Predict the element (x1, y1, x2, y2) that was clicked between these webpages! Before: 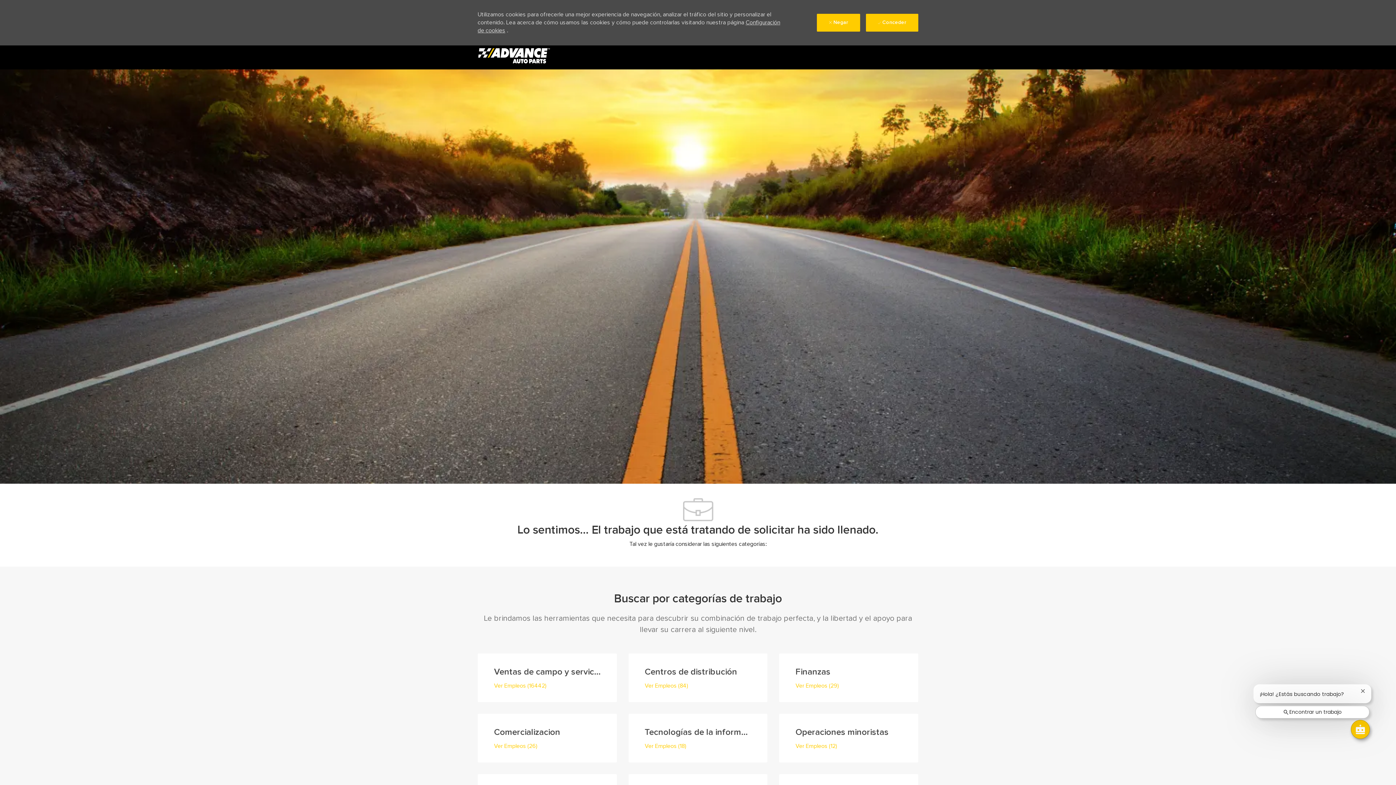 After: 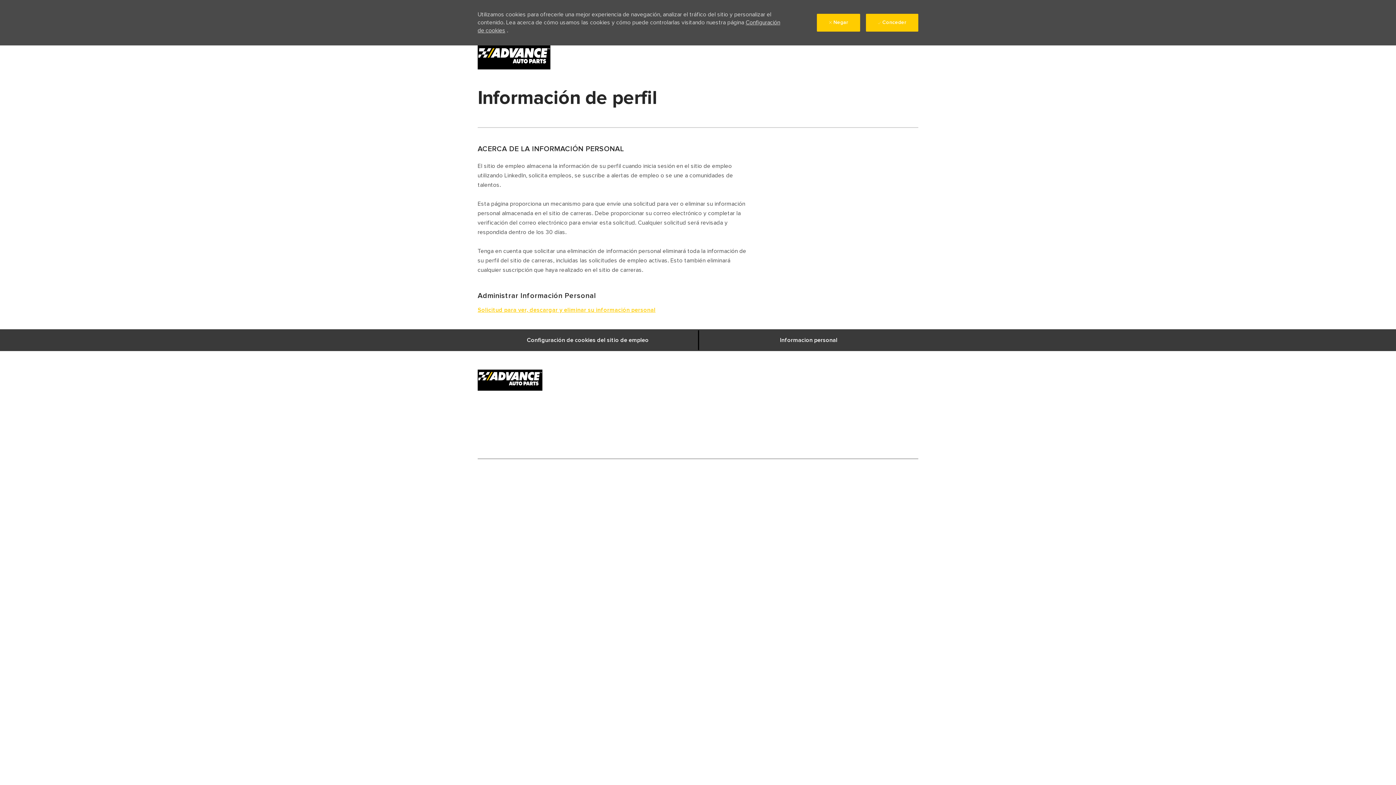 Action: label: Informacion personal bbox: (780, 779, 837, 787)